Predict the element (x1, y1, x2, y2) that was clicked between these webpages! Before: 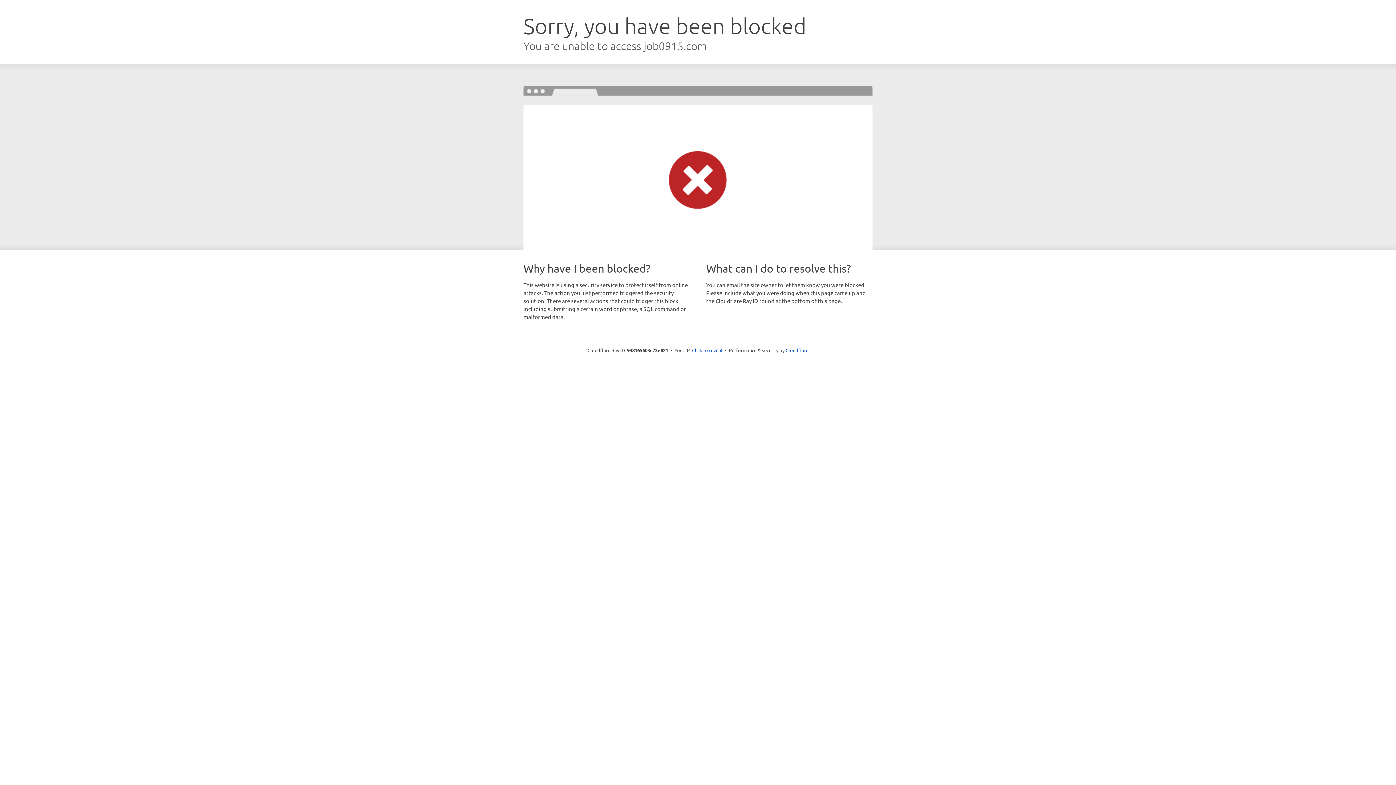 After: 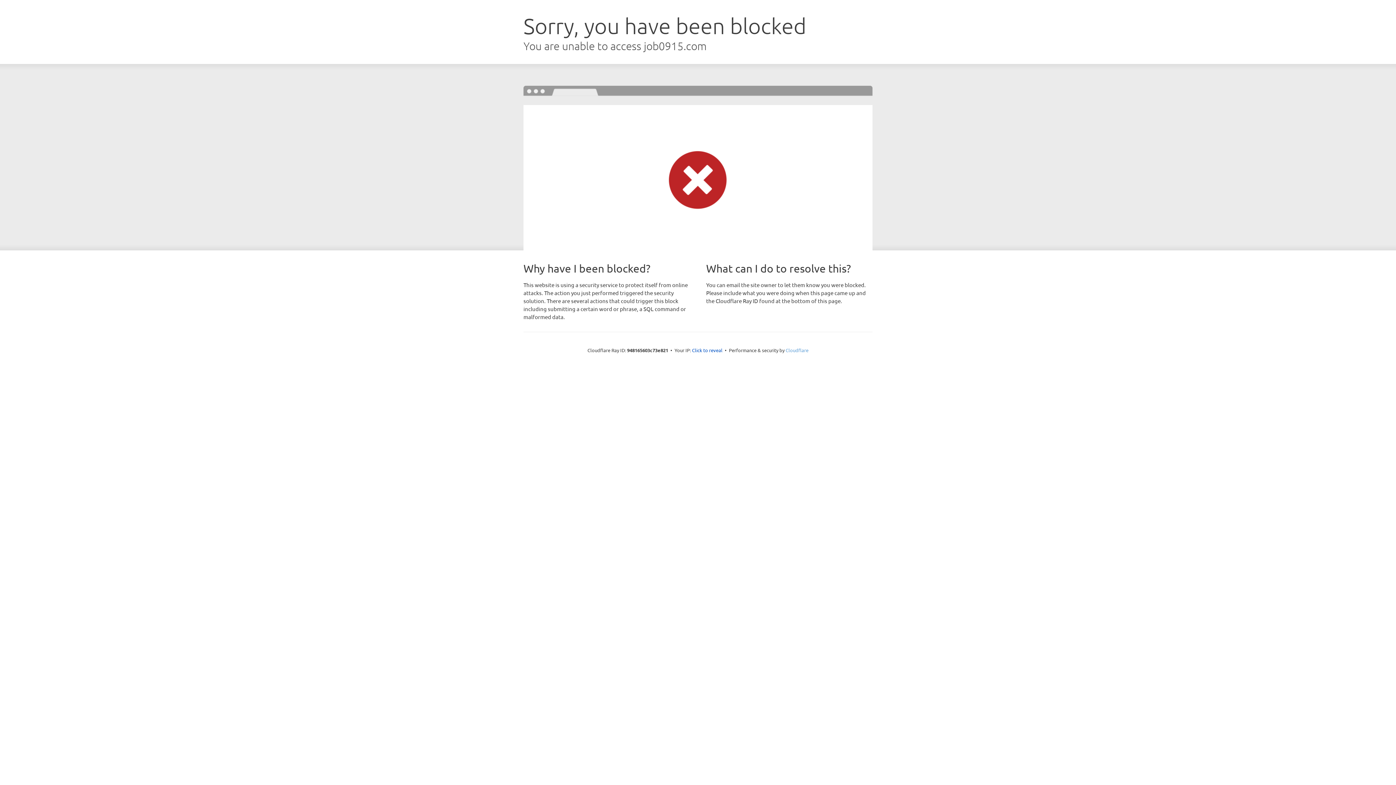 Action: label: Cloudflare bbox: (785, 347, 808, 353)